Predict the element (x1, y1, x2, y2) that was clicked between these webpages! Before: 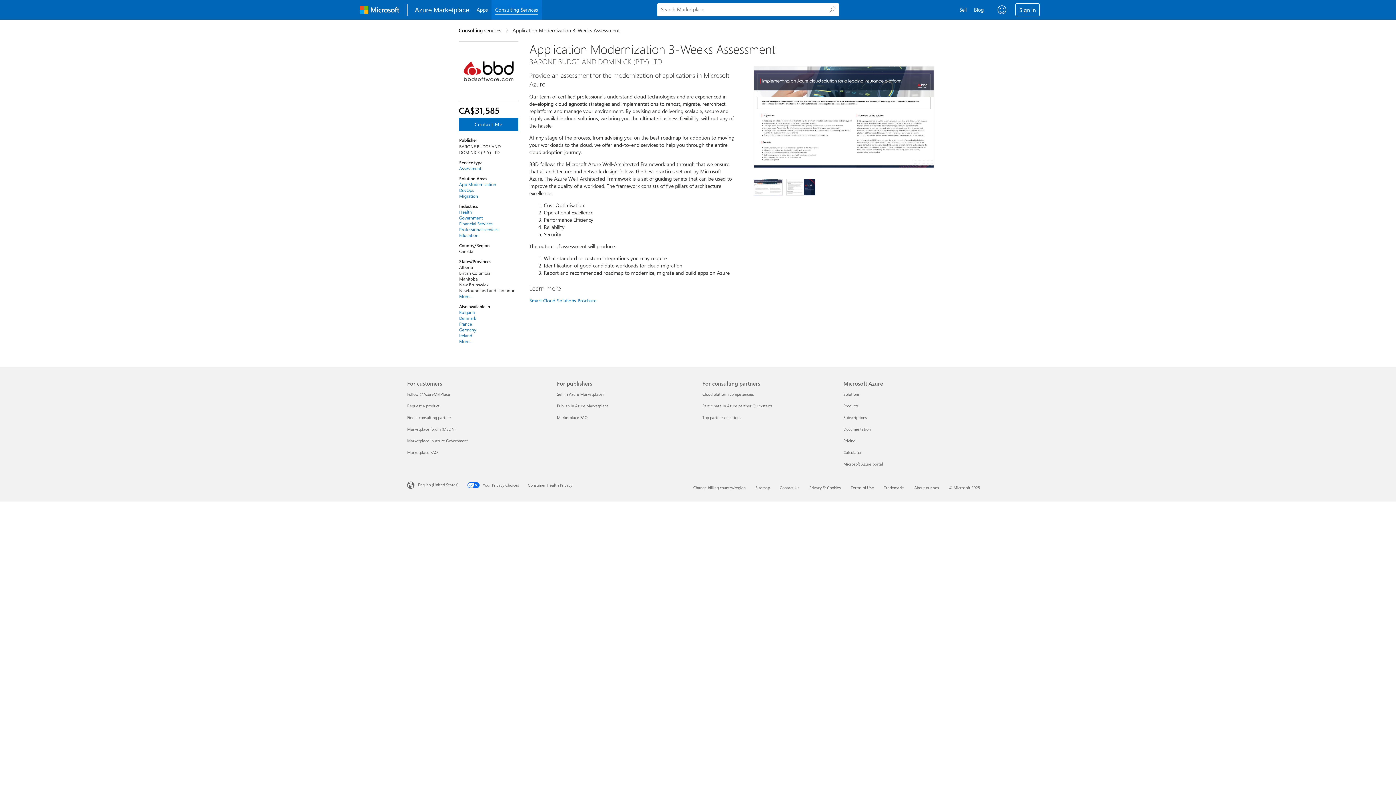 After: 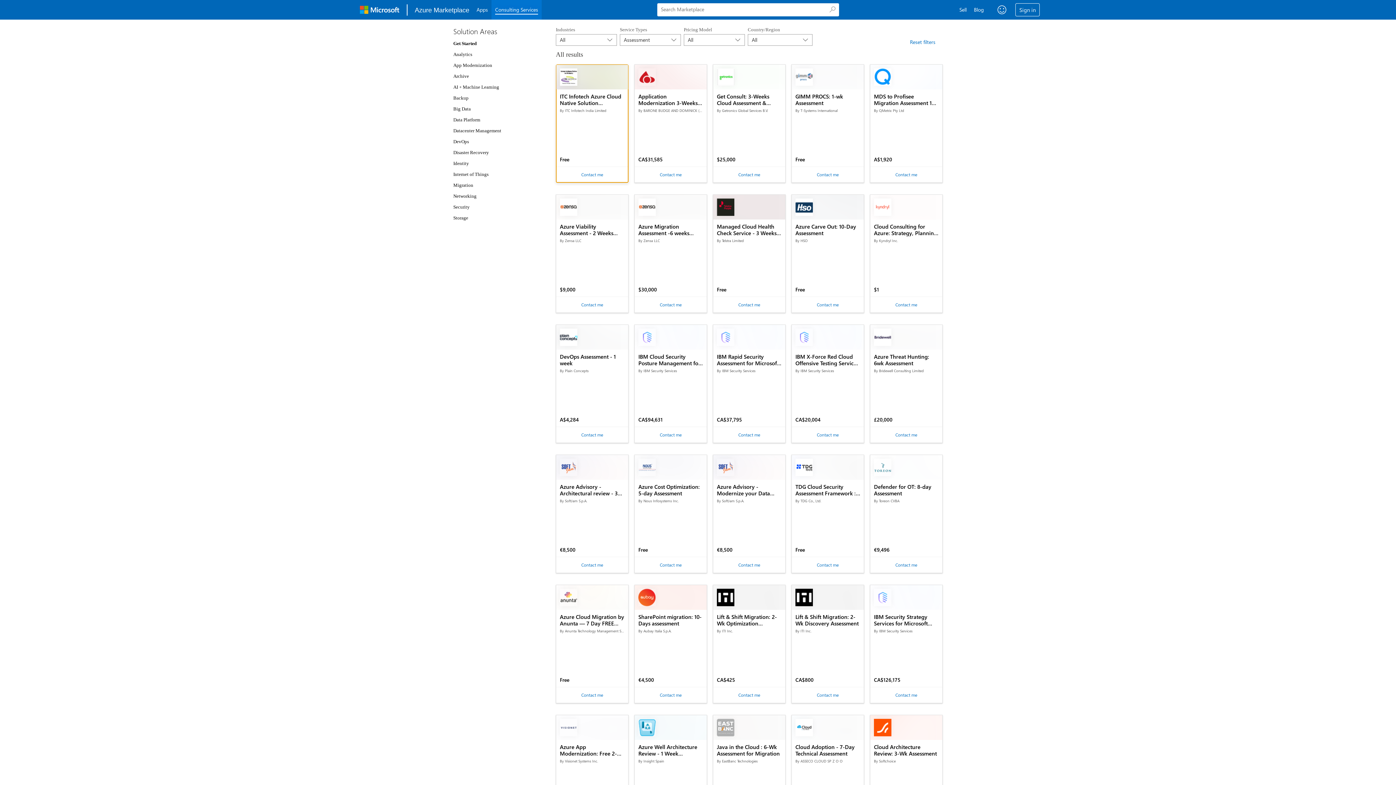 Action: label: Assessment bbox: (459, 165, 518, 171)